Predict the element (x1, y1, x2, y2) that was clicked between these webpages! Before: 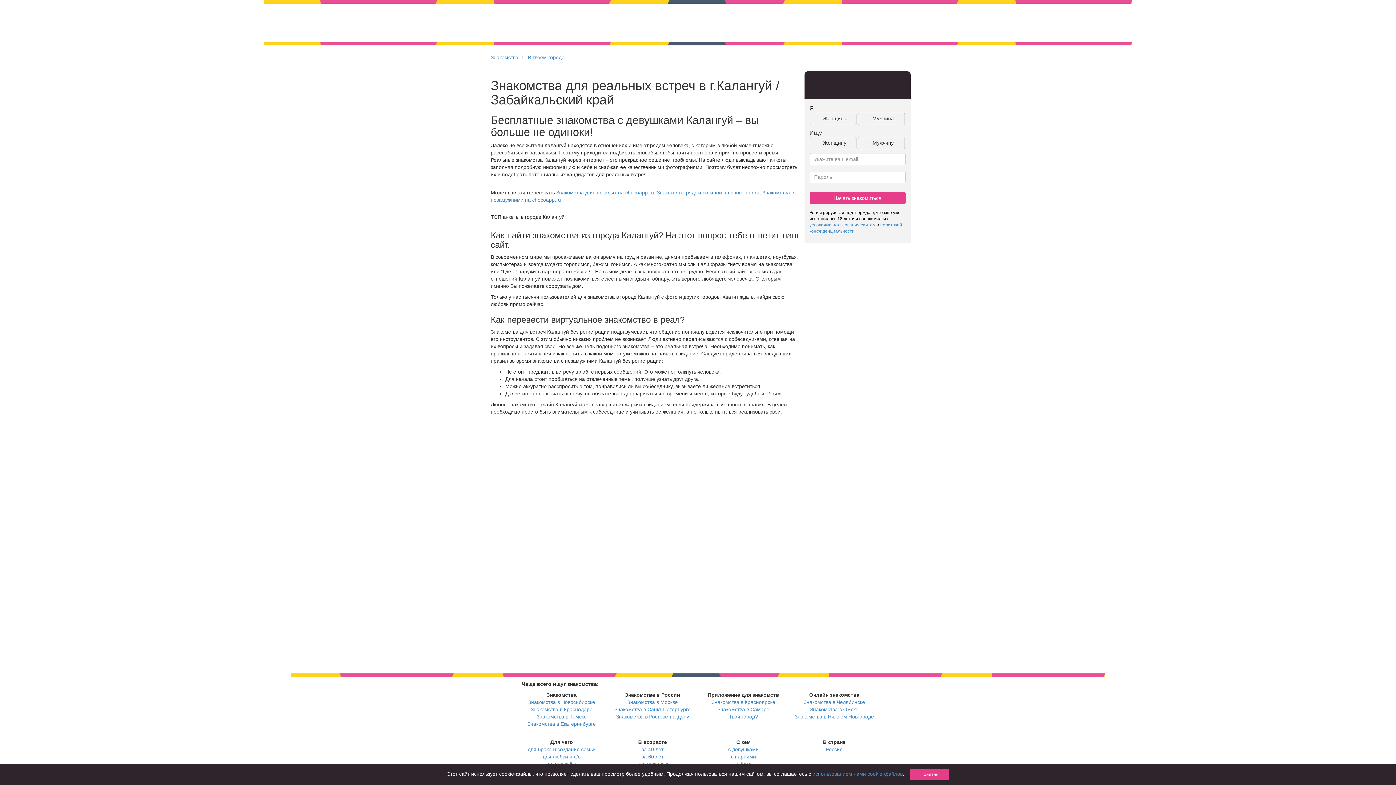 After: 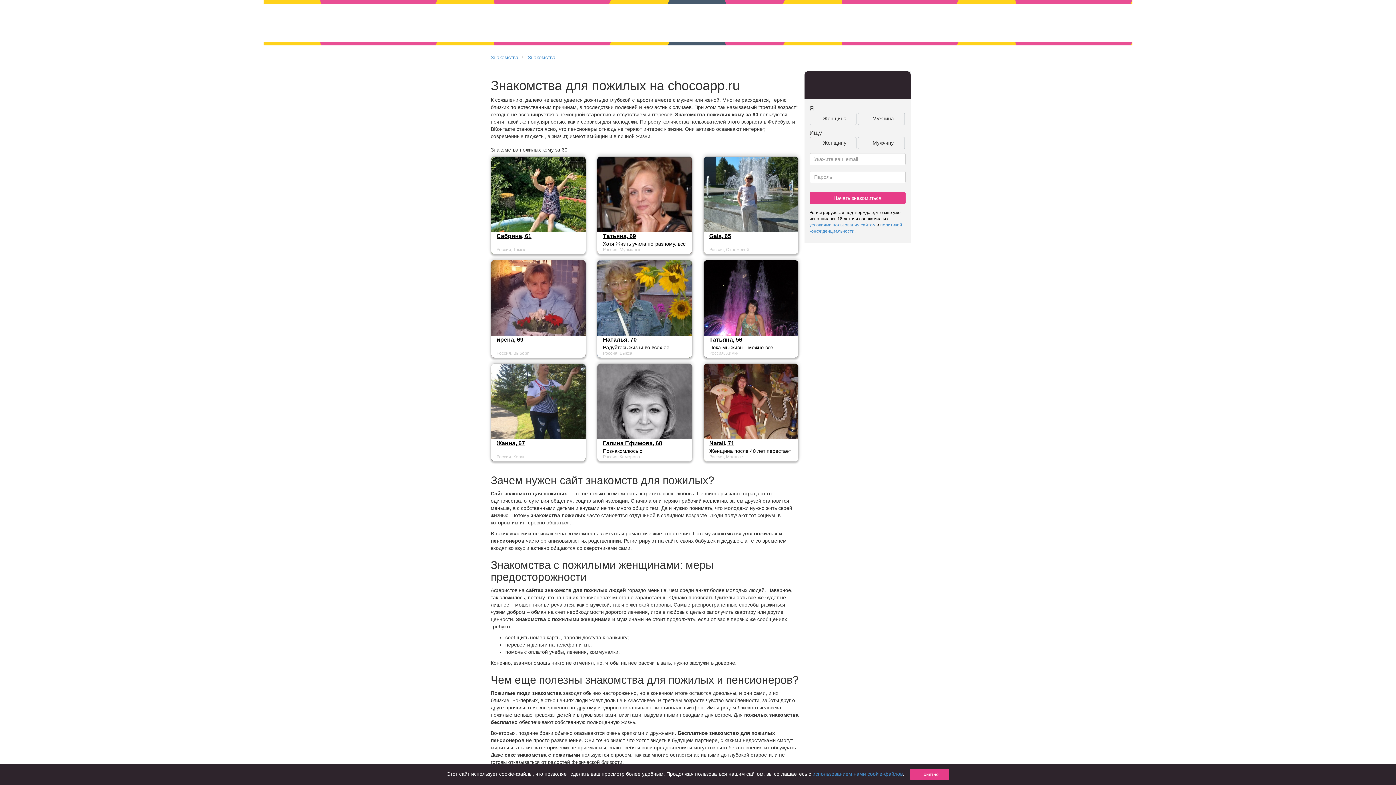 Action: bbox: (556, 189, 654, 195) label: Знакомства для пожилых на chocoapp.ru